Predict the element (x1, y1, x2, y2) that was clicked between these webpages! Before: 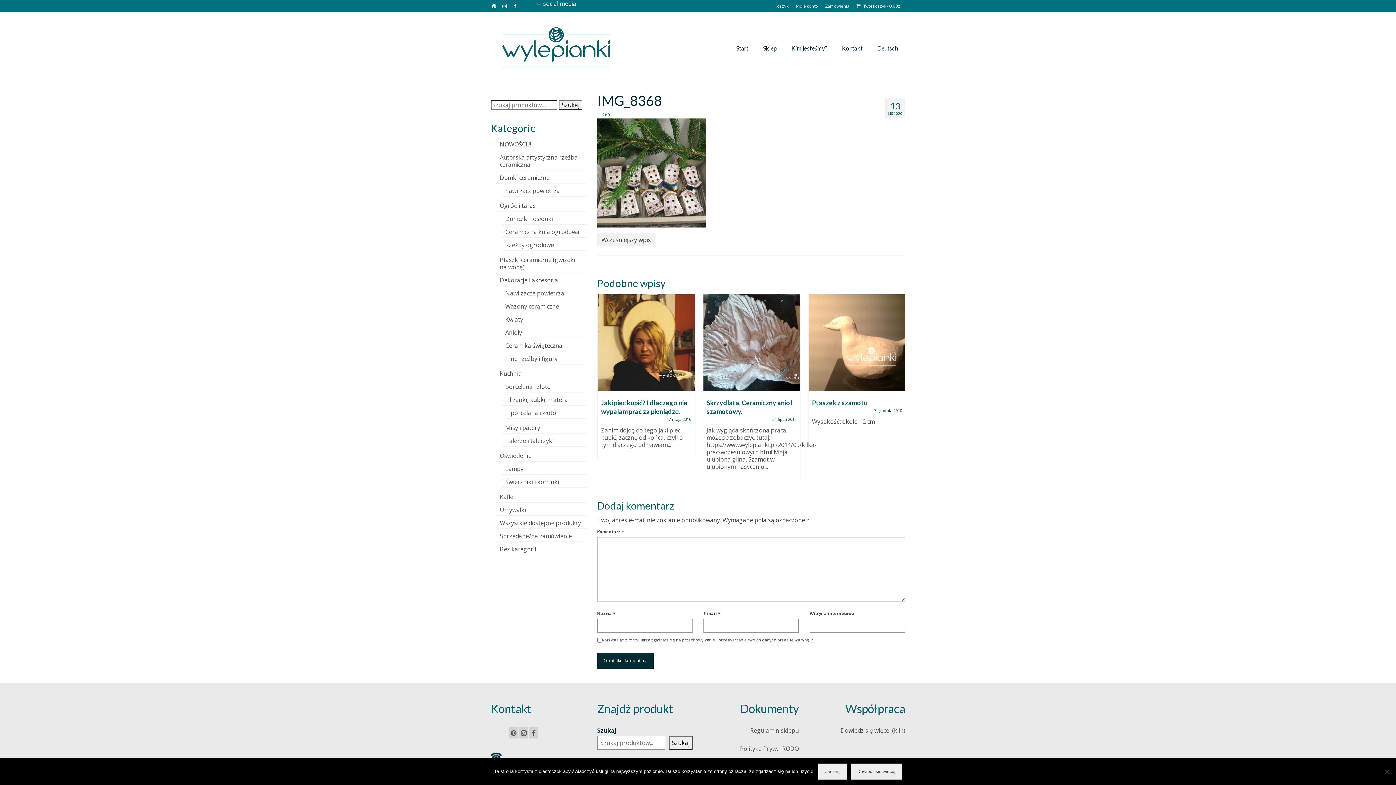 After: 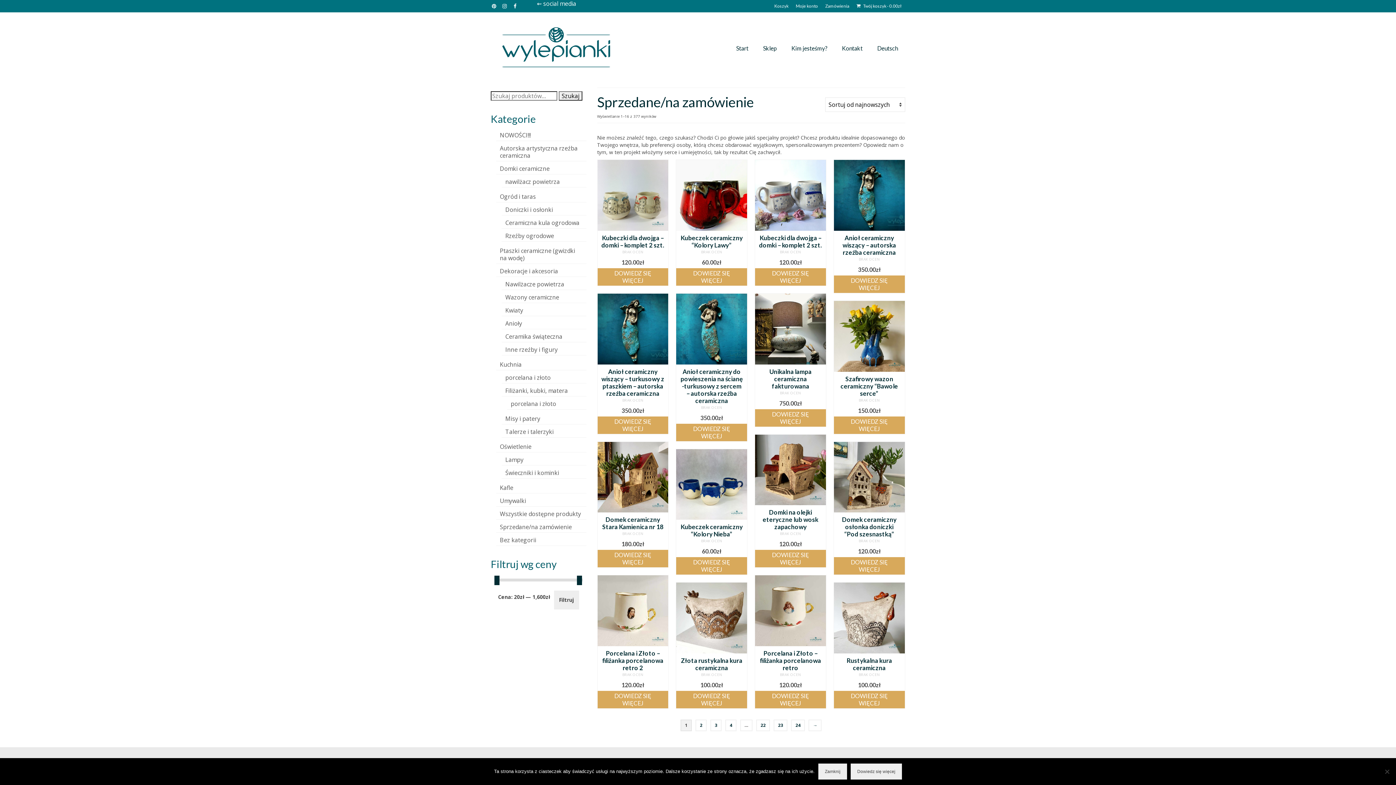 Action: label: Sprzedane/na zamówienie bbox: (496, 530, 586, 542)